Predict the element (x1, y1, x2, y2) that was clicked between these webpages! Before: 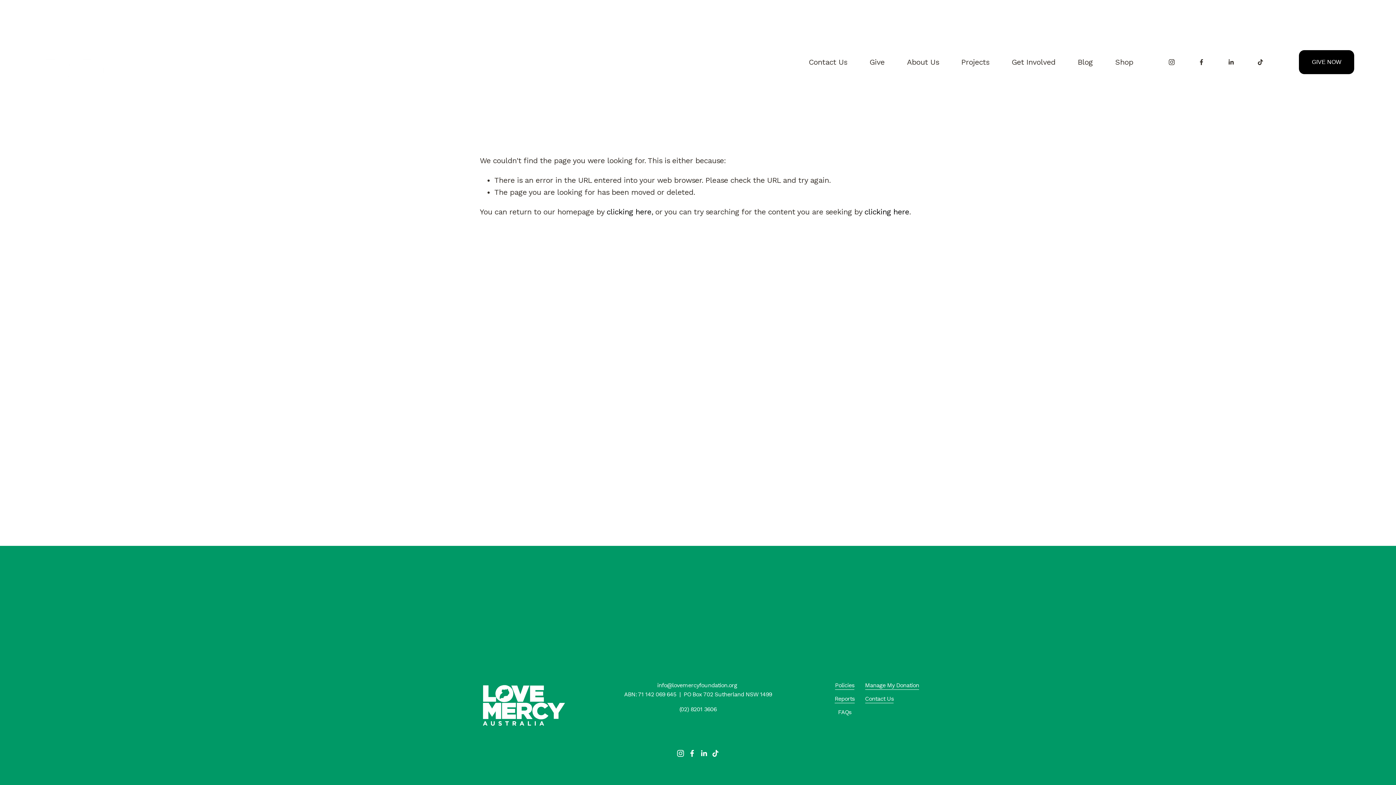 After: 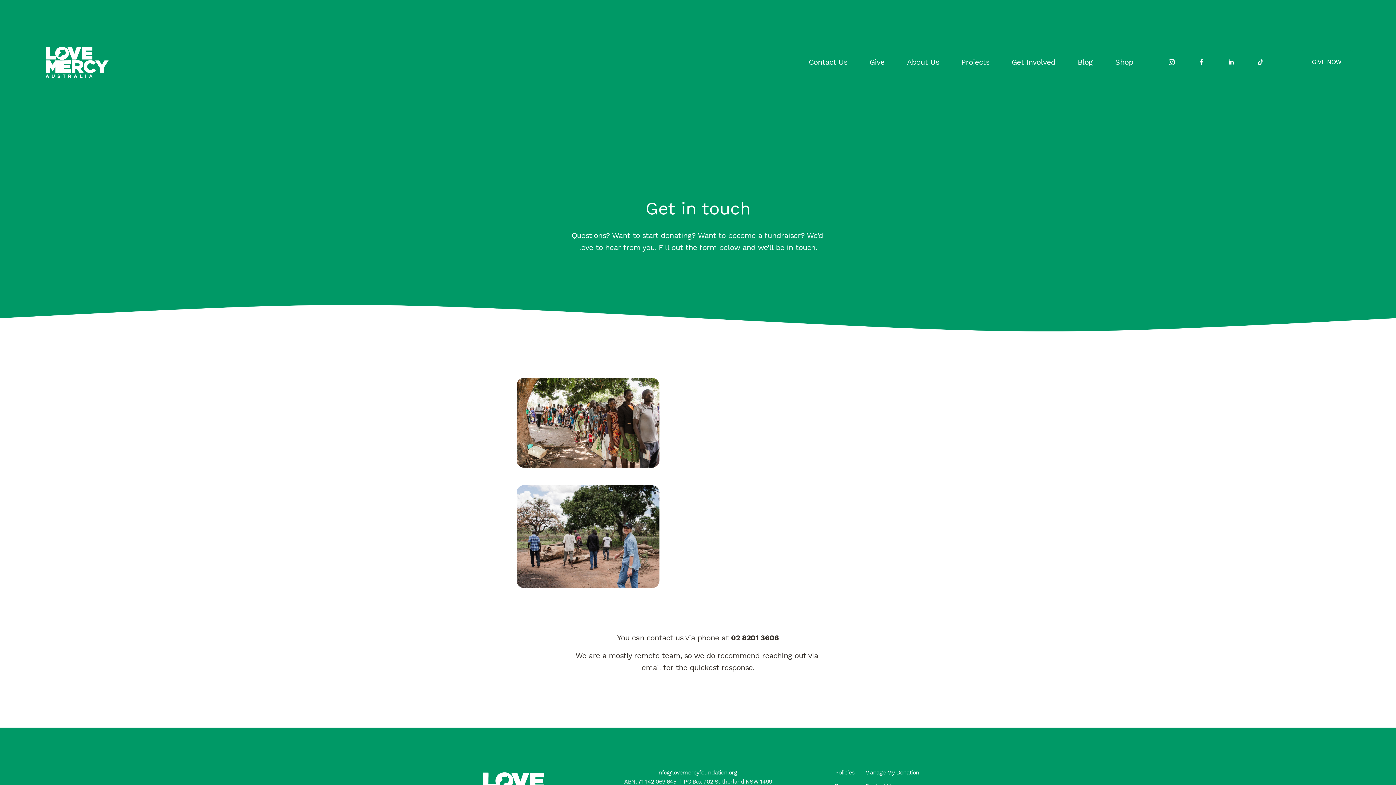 Action: label: Contact Us bbox: (808, 55, 847, 69)